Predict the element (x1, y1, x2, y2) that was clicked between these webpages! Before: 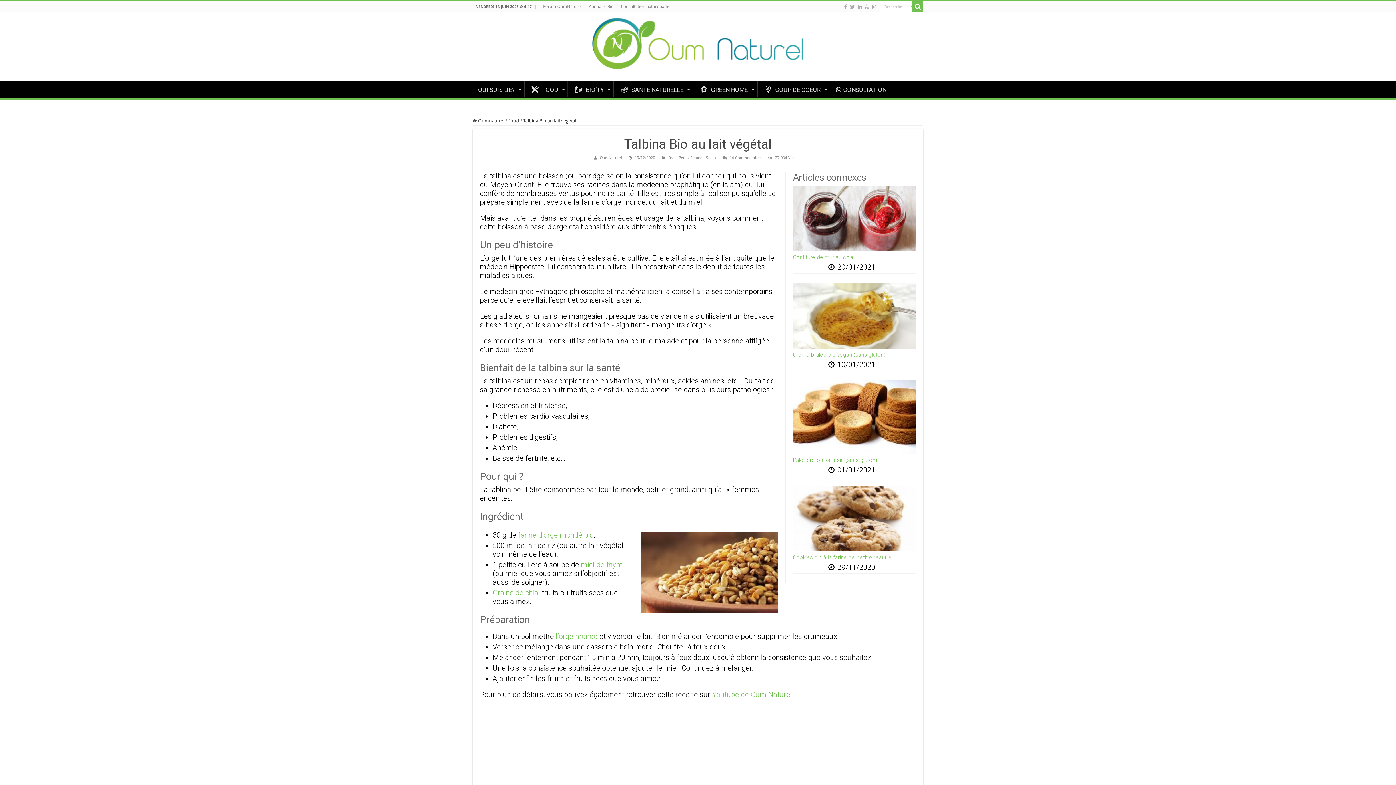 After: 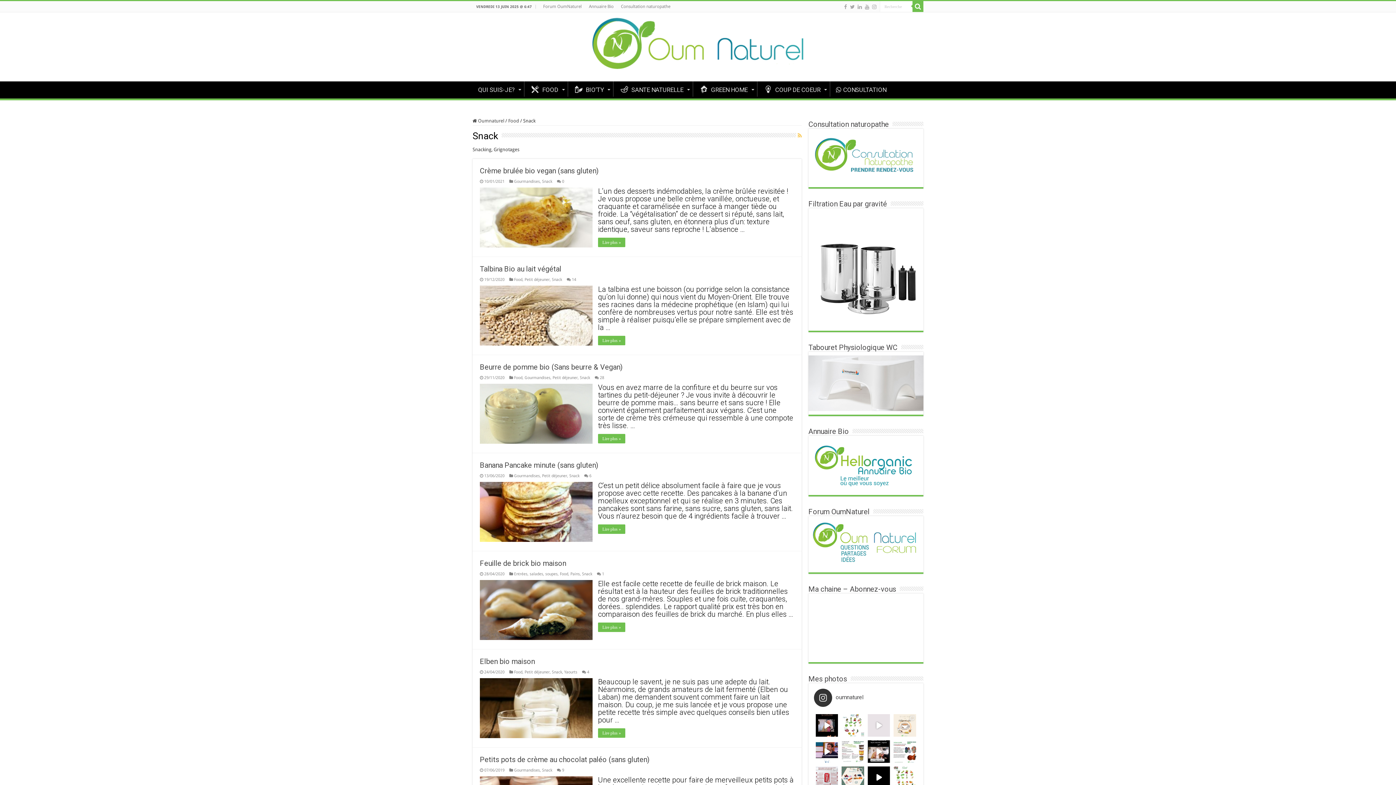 Action: label: Snack bbox: (706, 155, 716, 160)